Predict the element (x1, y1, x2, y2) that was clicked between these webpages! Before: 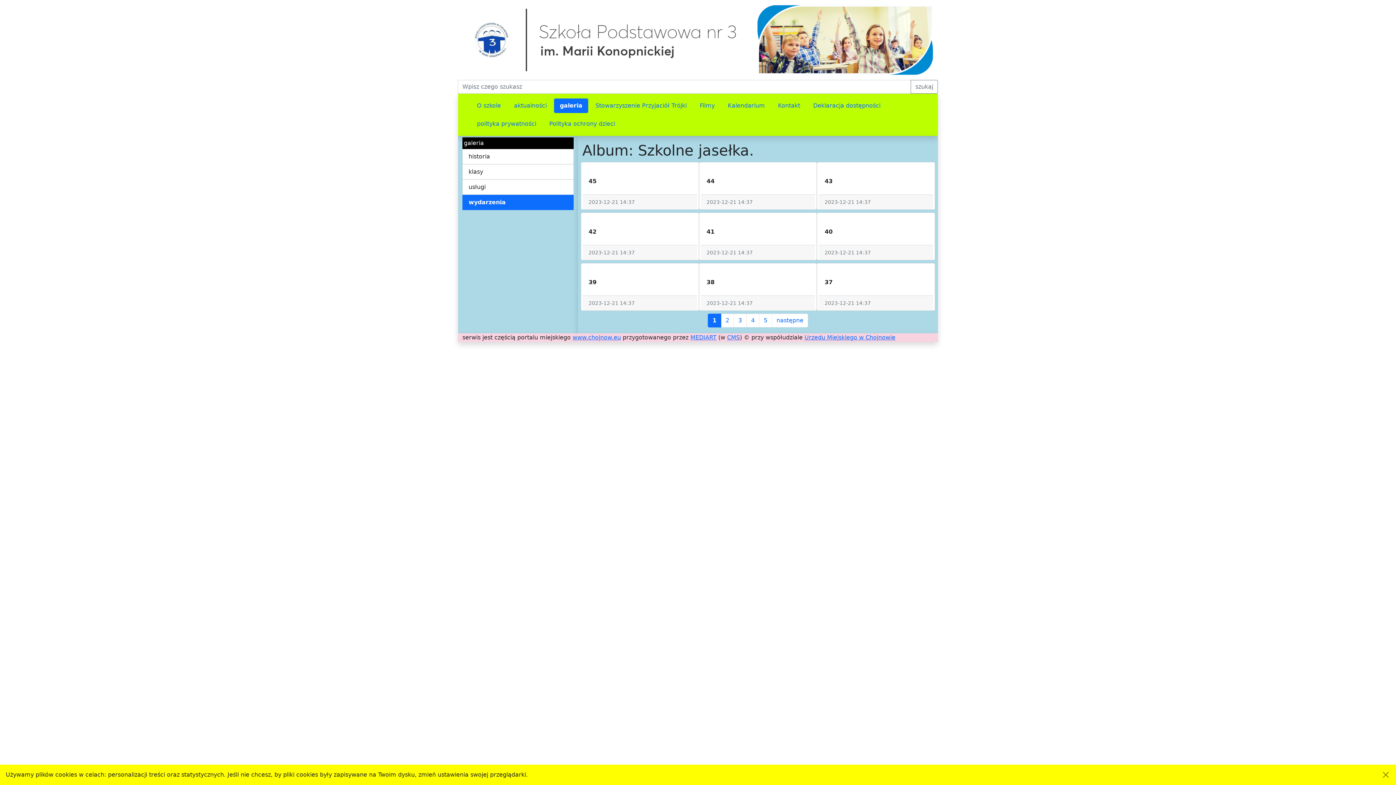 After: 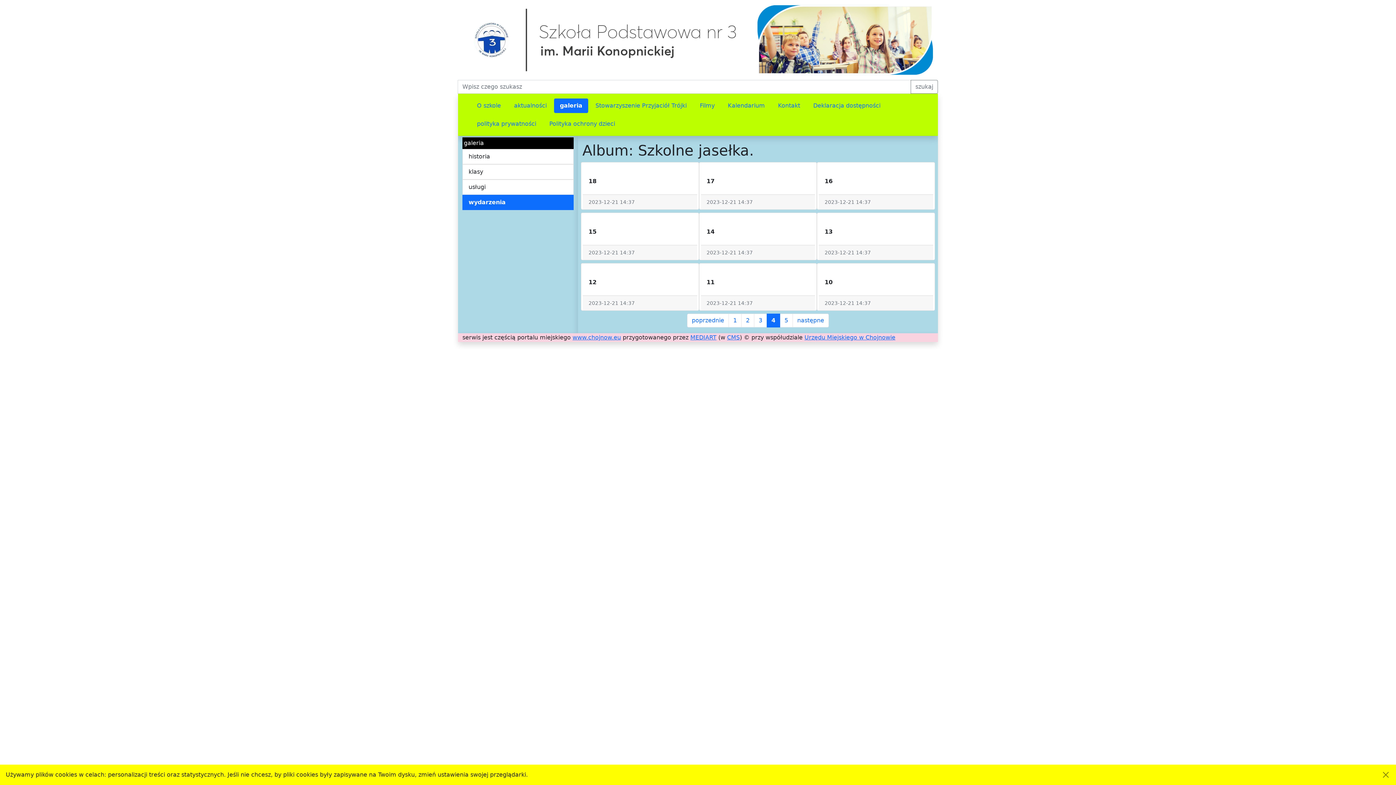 Action: label: 4 bbox: (746, 313, 759, 327)